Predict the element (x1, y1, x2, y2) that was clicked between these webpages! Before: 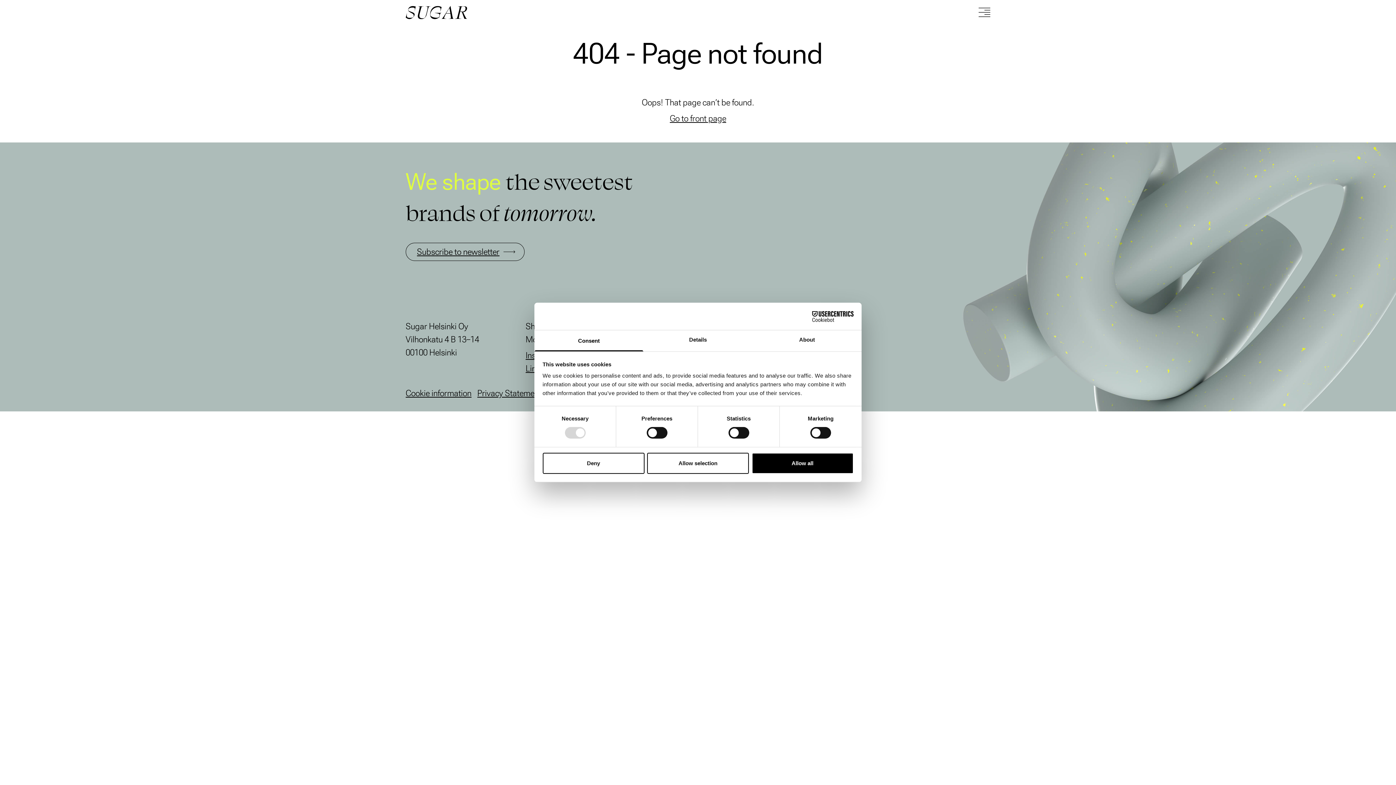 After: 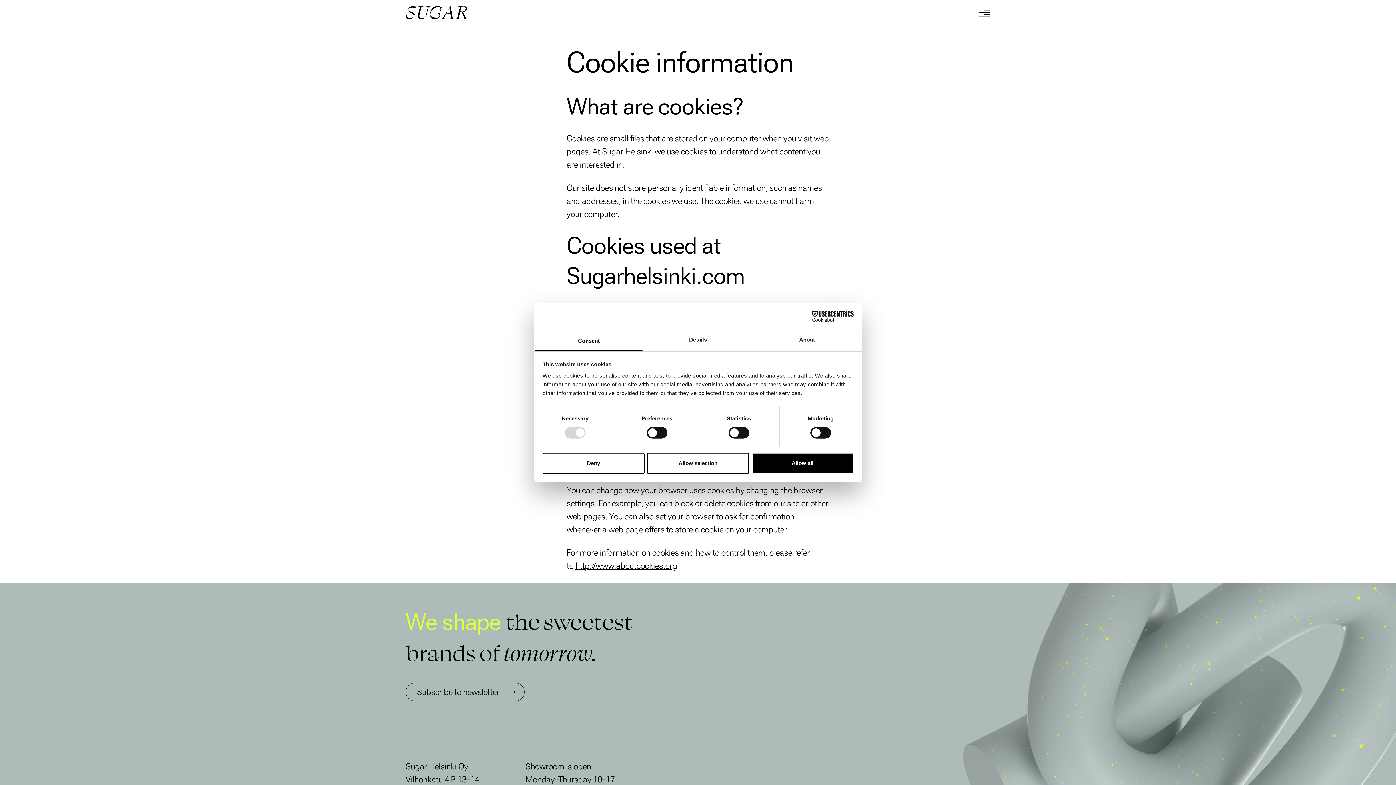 Action: bbox: (405, 388, 471, 398) label: Cookie information